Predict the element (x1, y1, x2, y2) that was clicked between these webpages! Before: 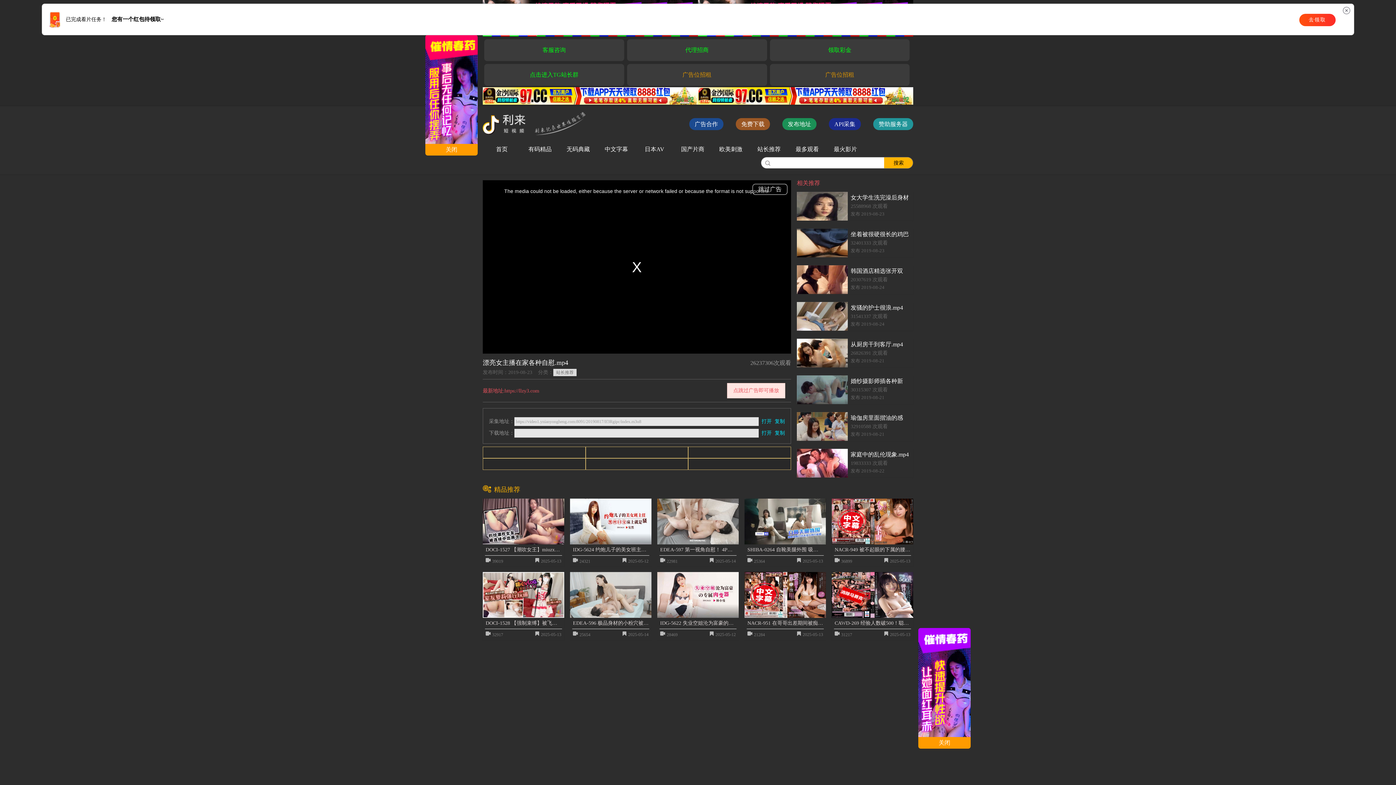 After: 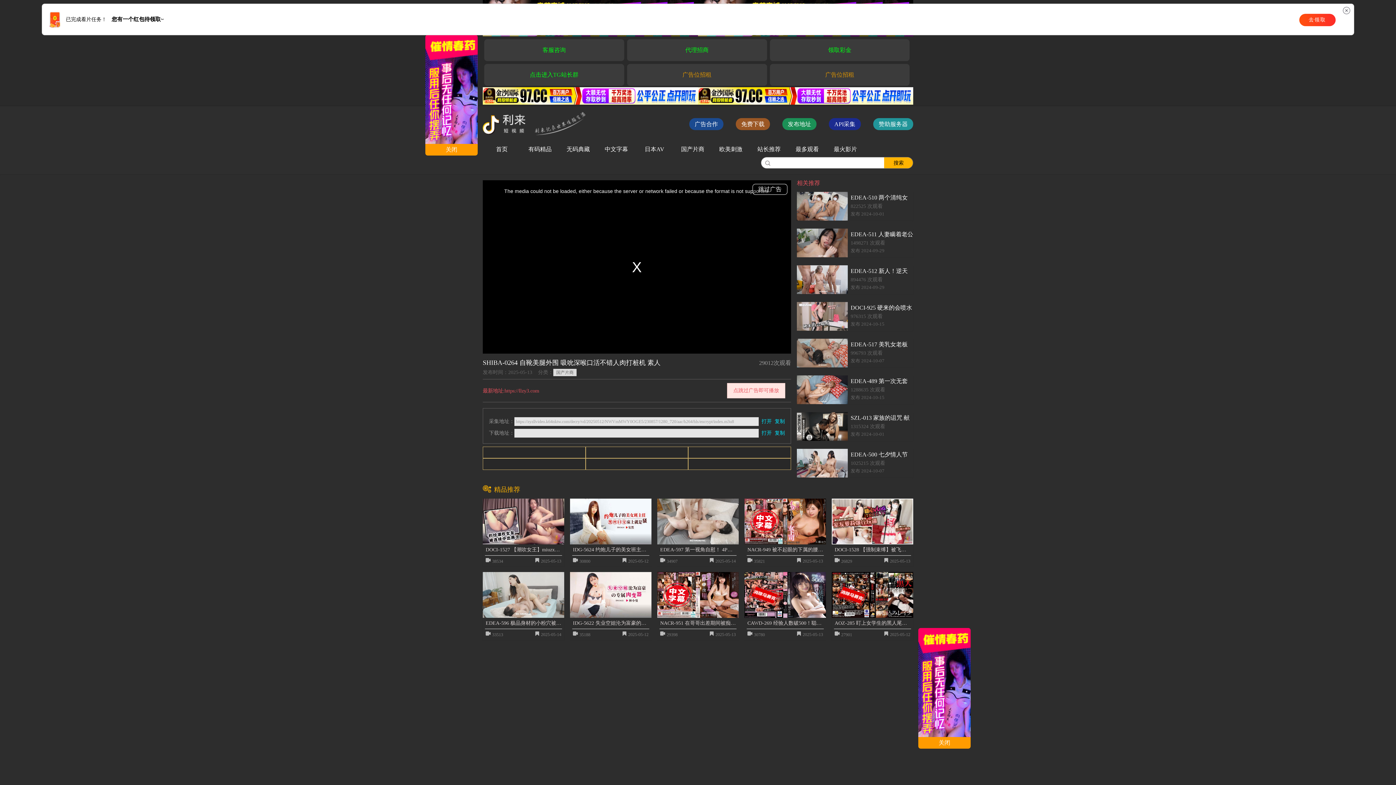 Action: bbox: (741, 493, 829, 566) label: SHIBA-0264 自靴美腿外围 吸吮深喉口活不错人肉打桩机 素人

25364
2025-05-13